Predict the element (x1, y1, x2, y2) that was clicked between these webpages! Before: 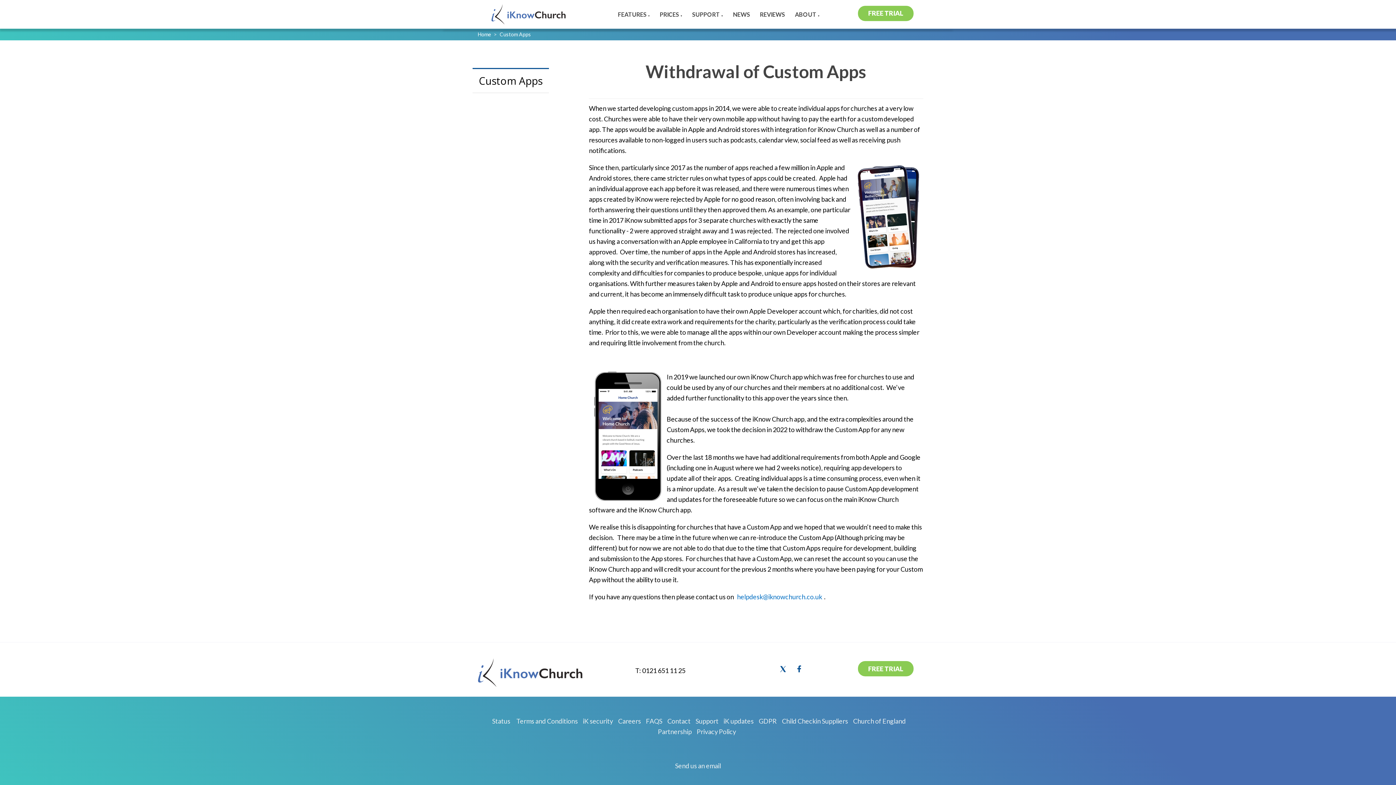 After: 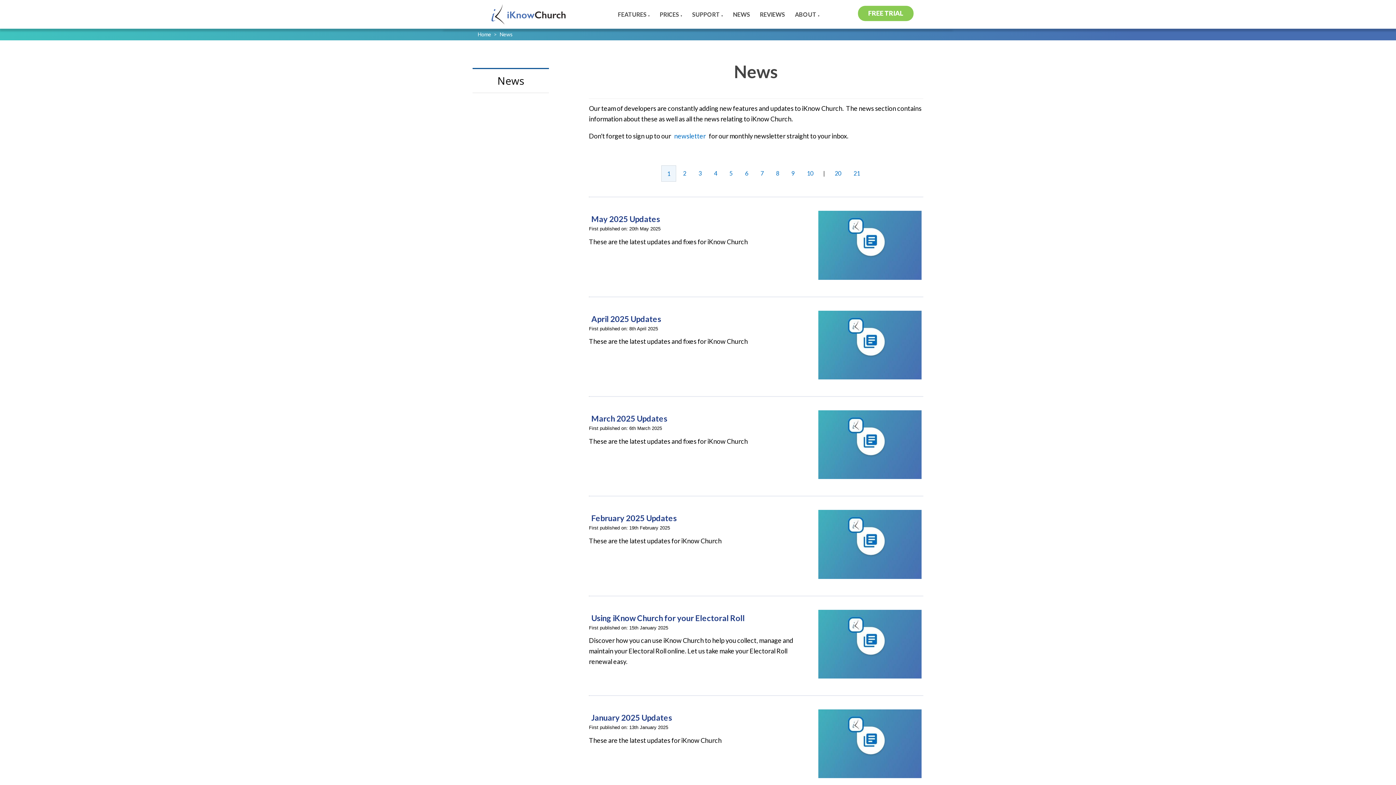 Action: label: NEWS bbox: (729, 1, 750, 28)